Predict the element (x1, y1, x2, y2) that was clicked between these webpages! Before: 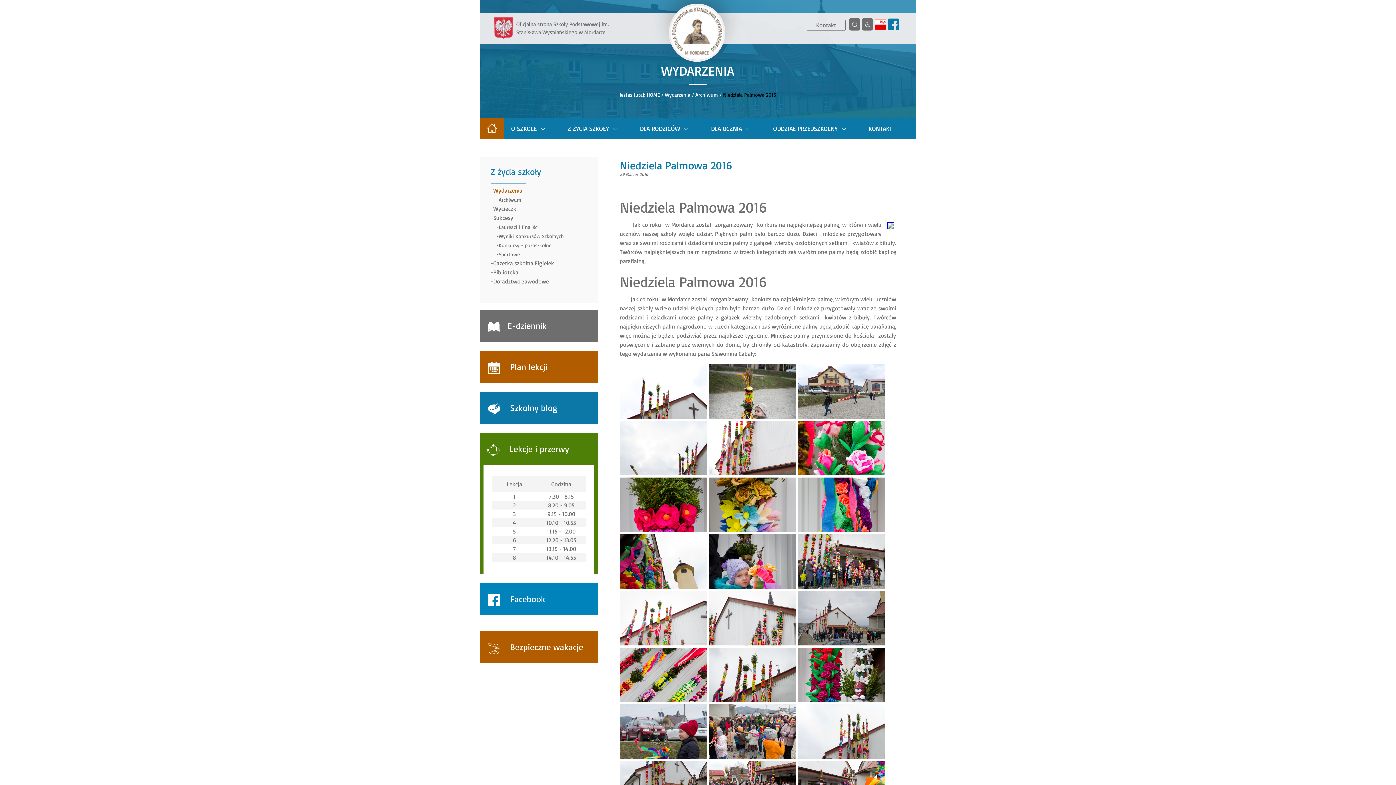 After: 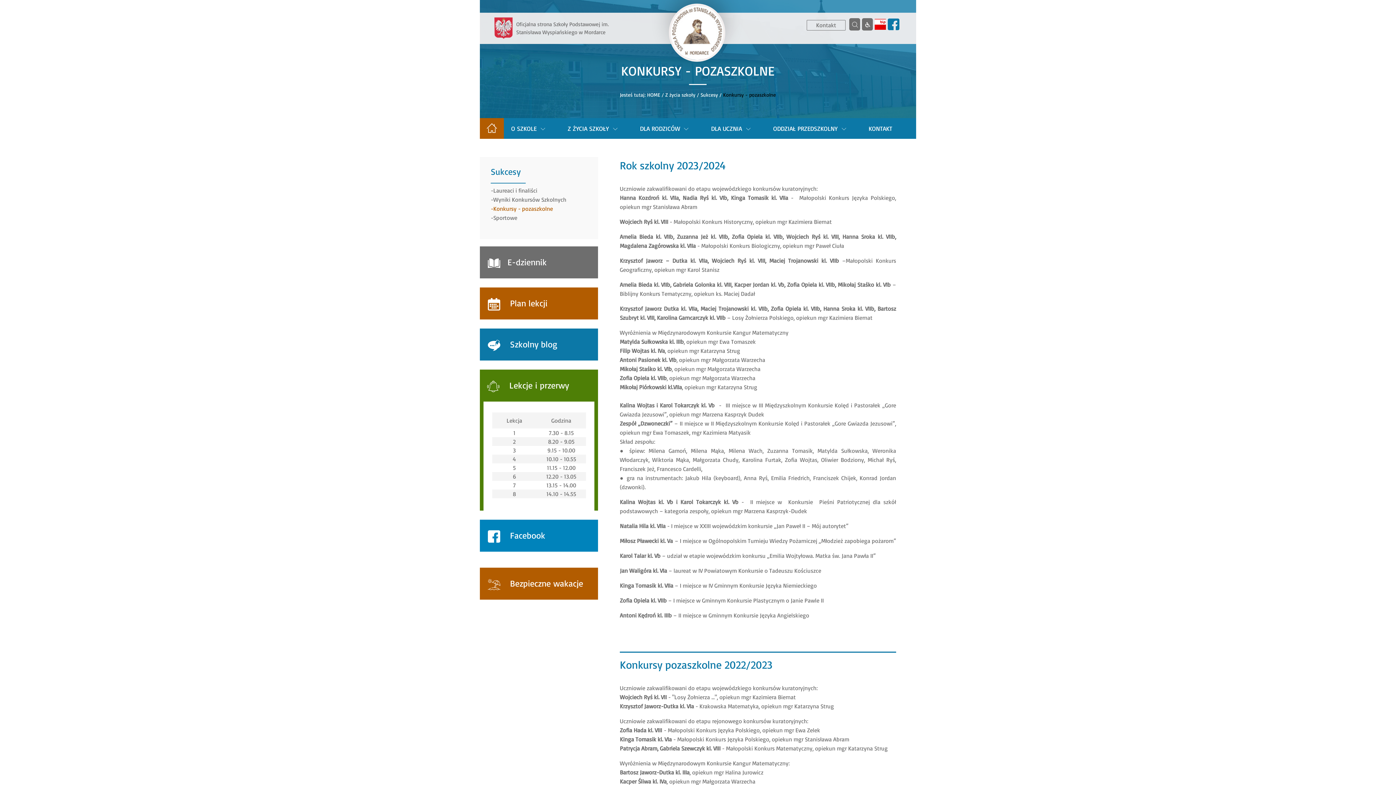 Action: label: Konkursy - pozaszkolne bbox: (498, 242, 551, 248)